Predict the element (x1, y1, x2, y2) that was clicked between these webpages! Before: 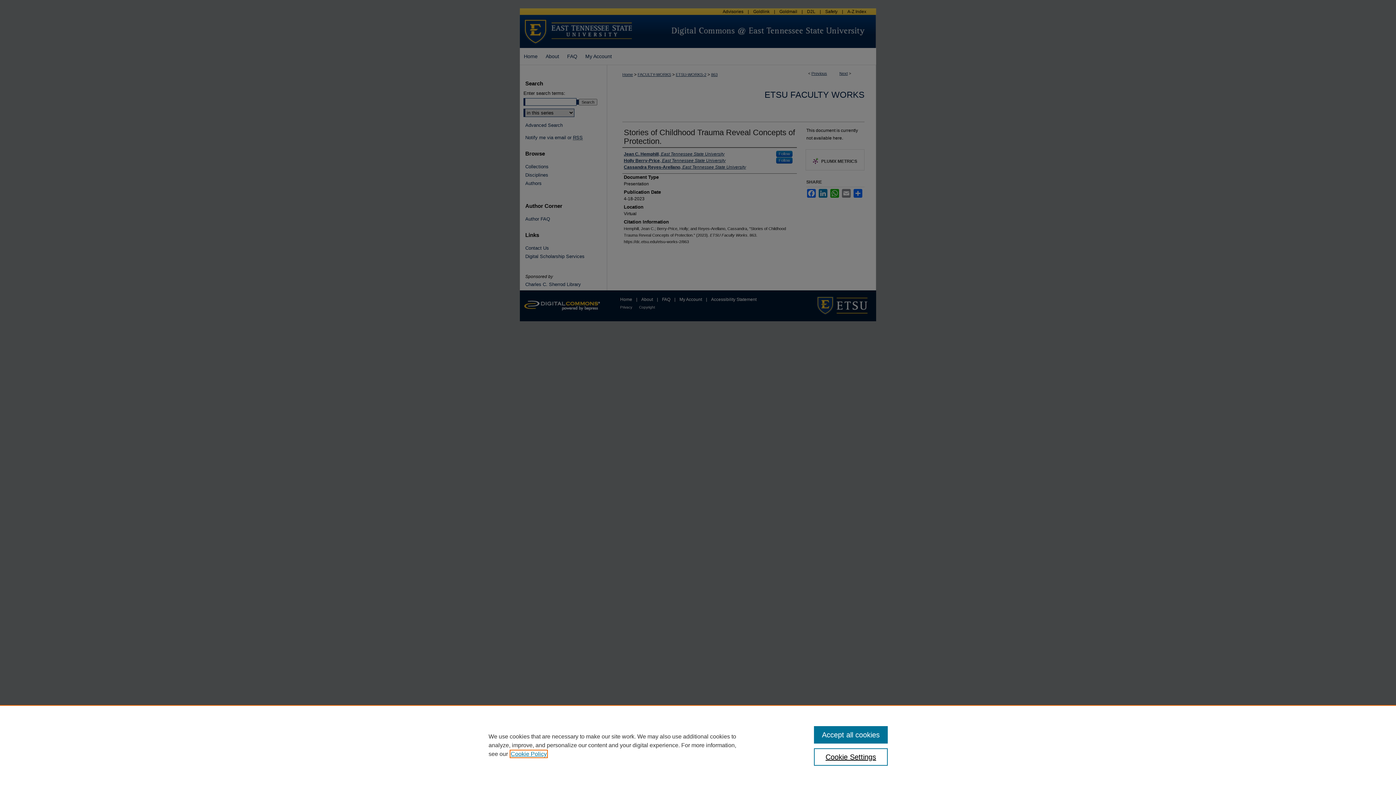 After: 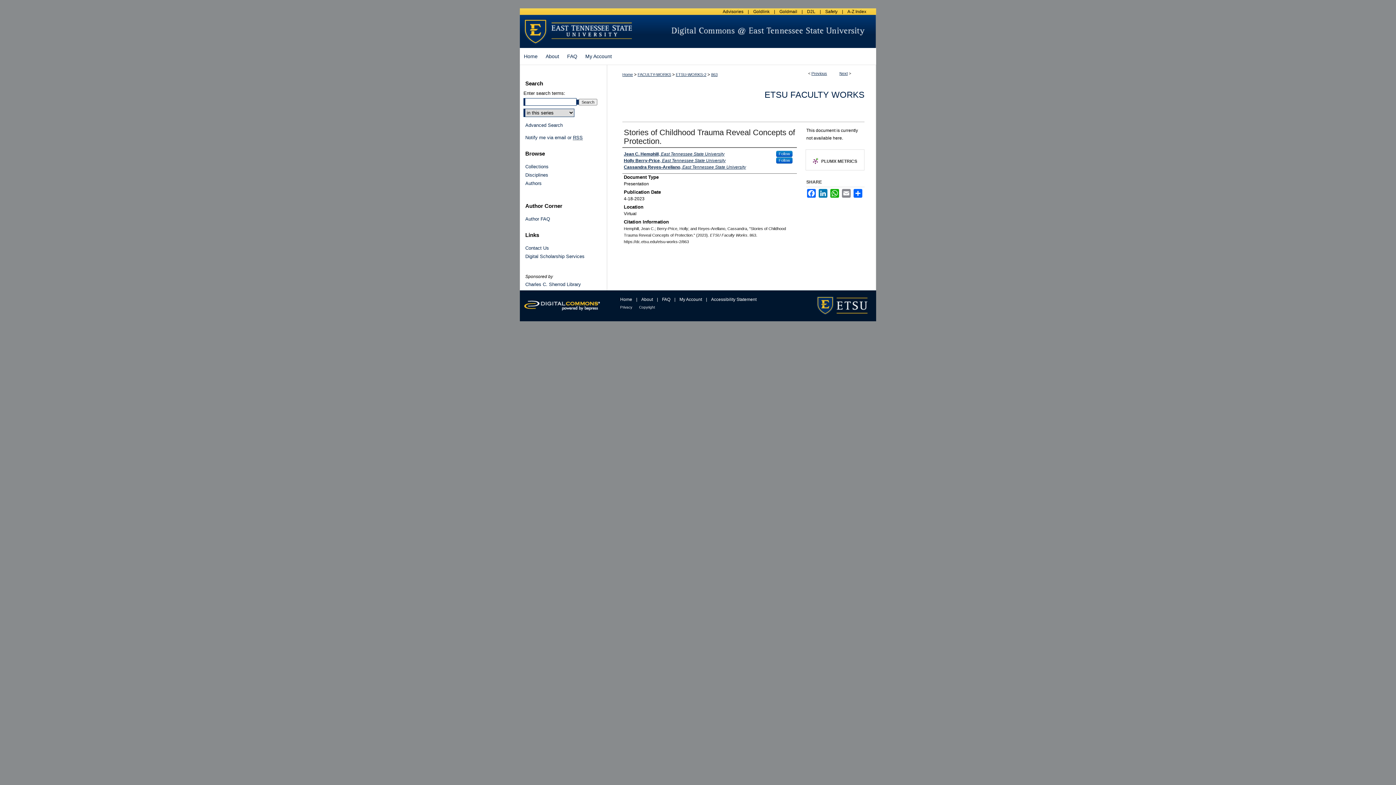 Action: label: Accept all cookies bbox: (814, 726, 887, 744)